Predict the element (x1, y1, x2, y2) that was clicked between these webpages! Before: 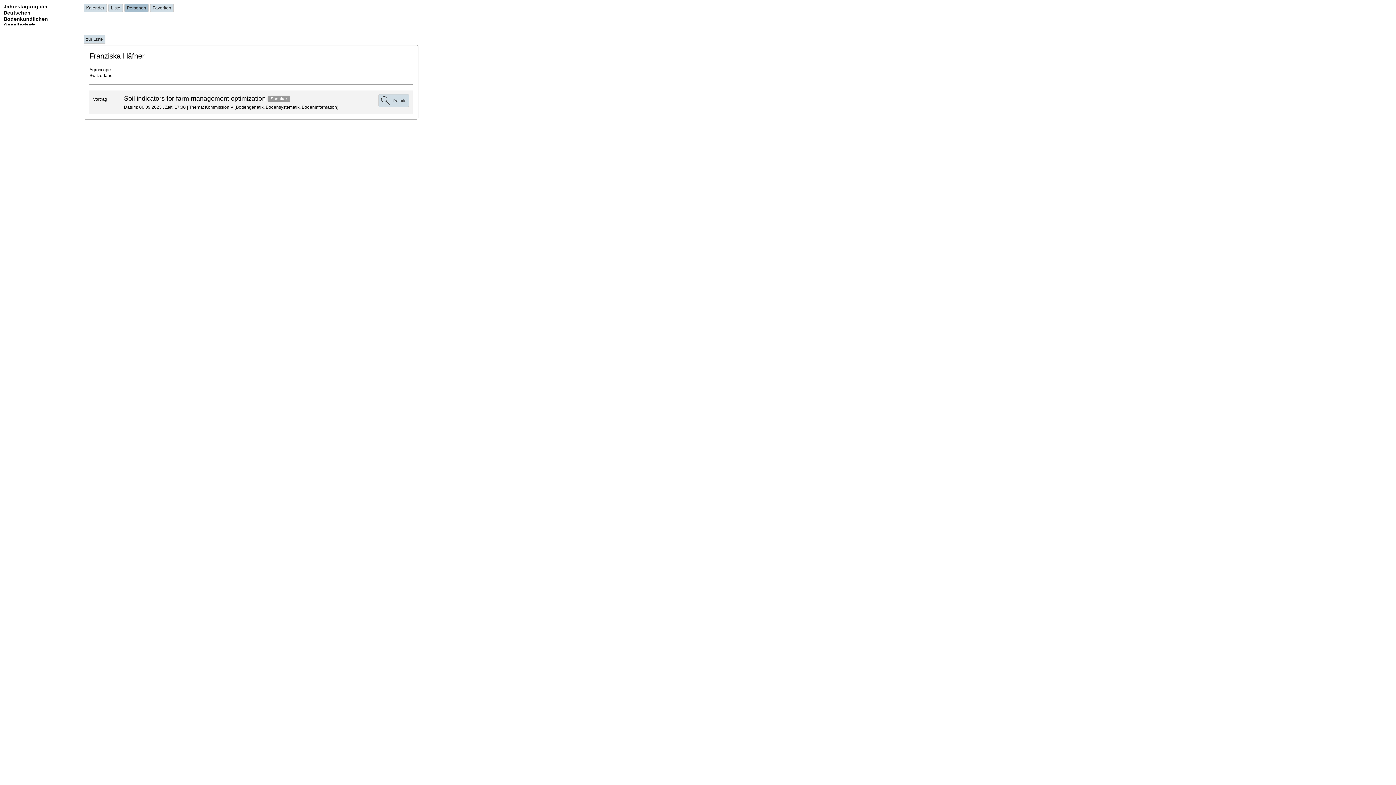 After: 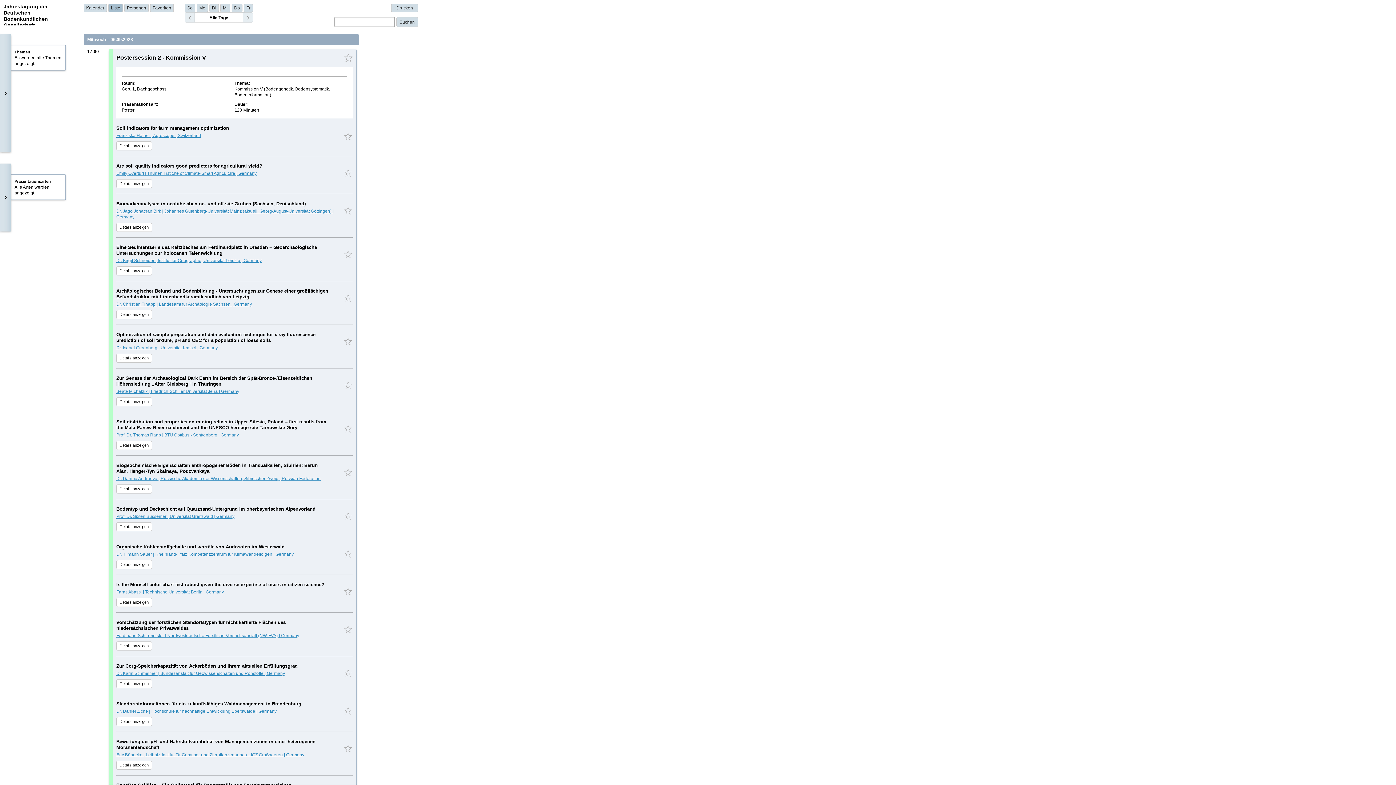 Action: label: Details bbox: (378, 94, 409, 107)